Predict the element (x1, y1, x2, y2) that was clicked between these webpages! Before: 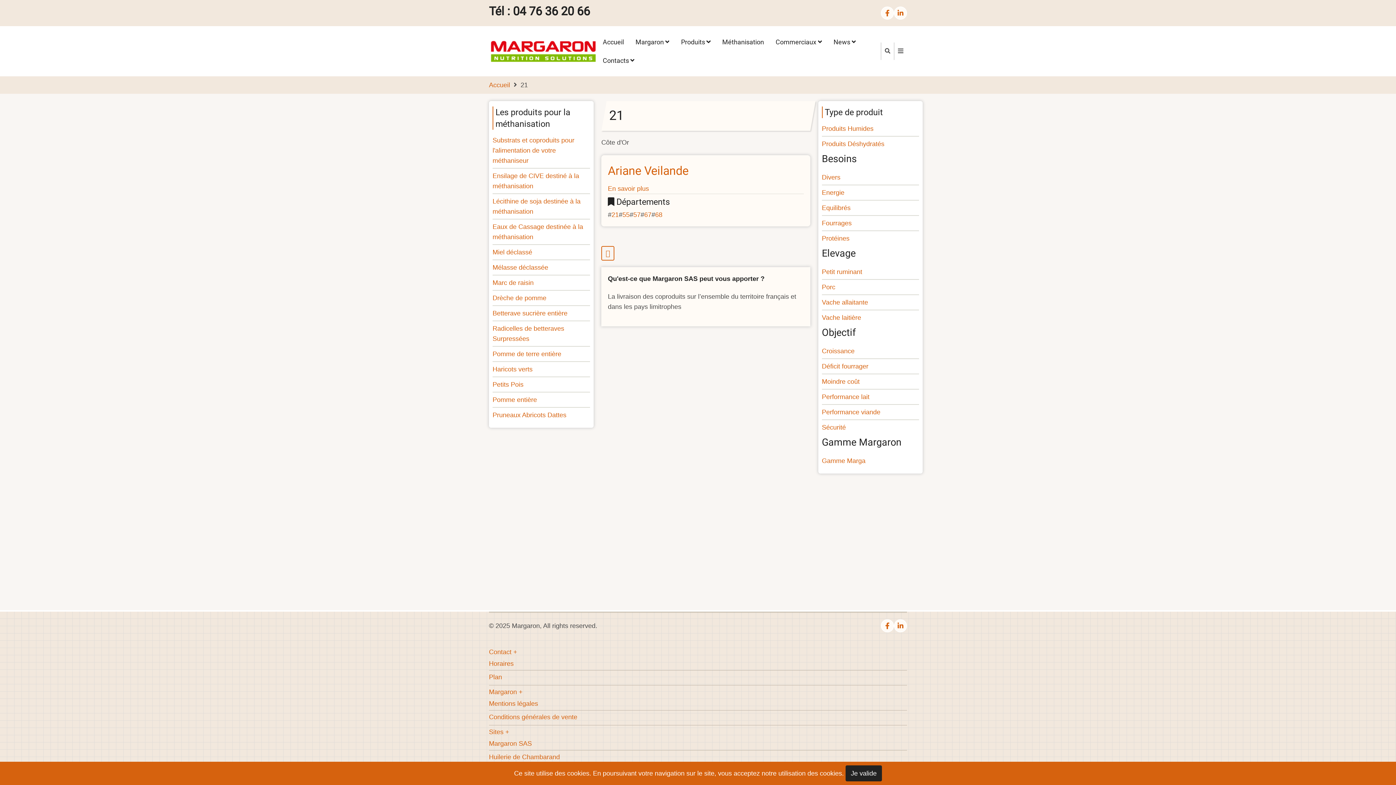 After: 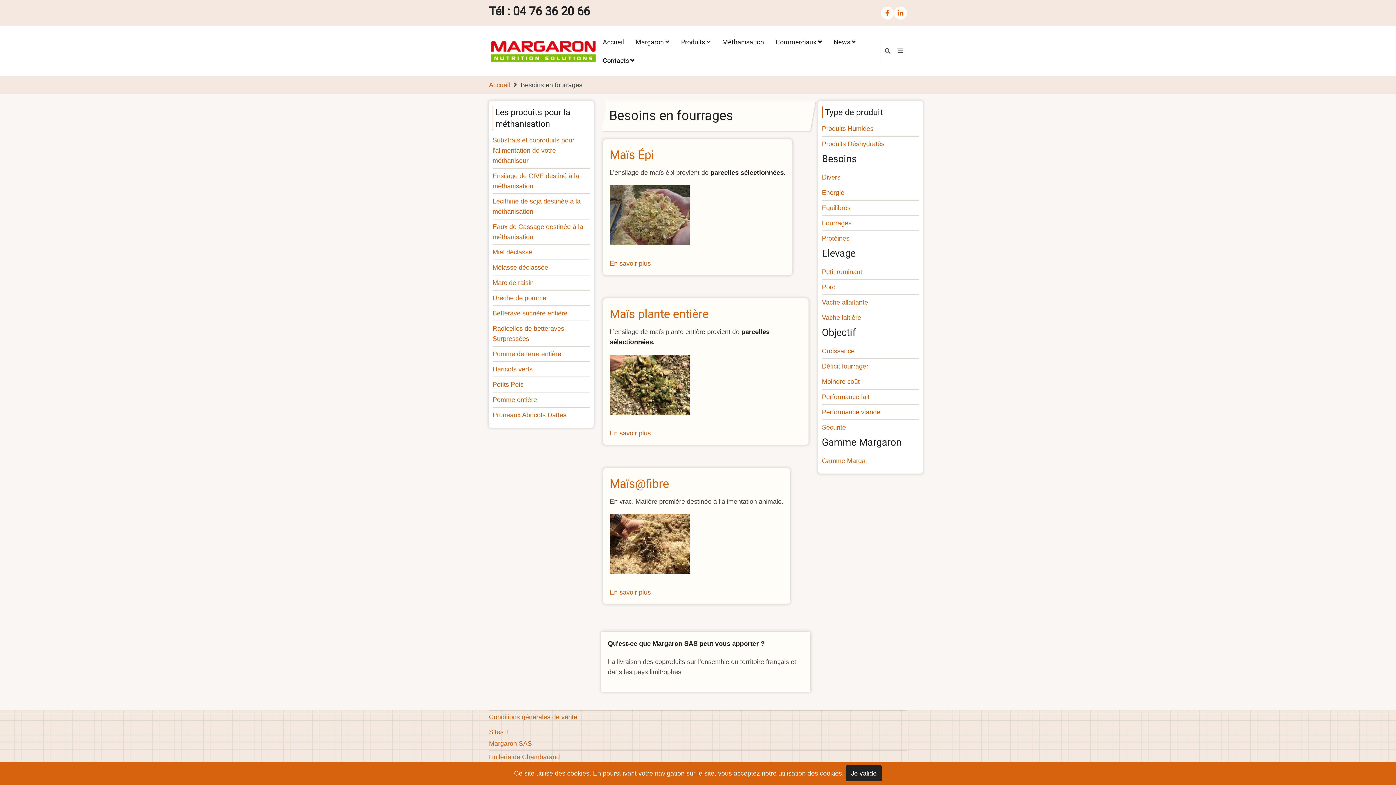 Action: label: Fourrages bbox: (822, 219, 851, 226)